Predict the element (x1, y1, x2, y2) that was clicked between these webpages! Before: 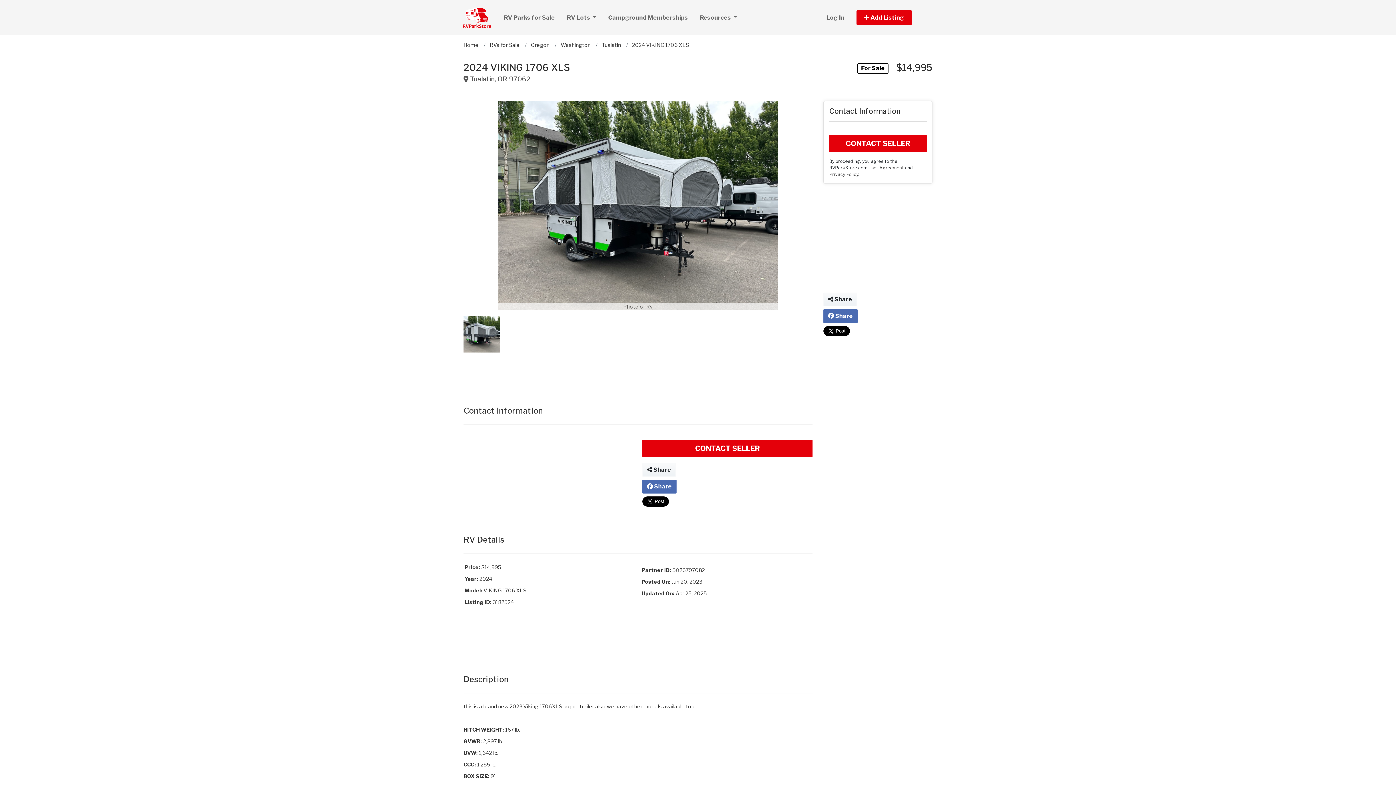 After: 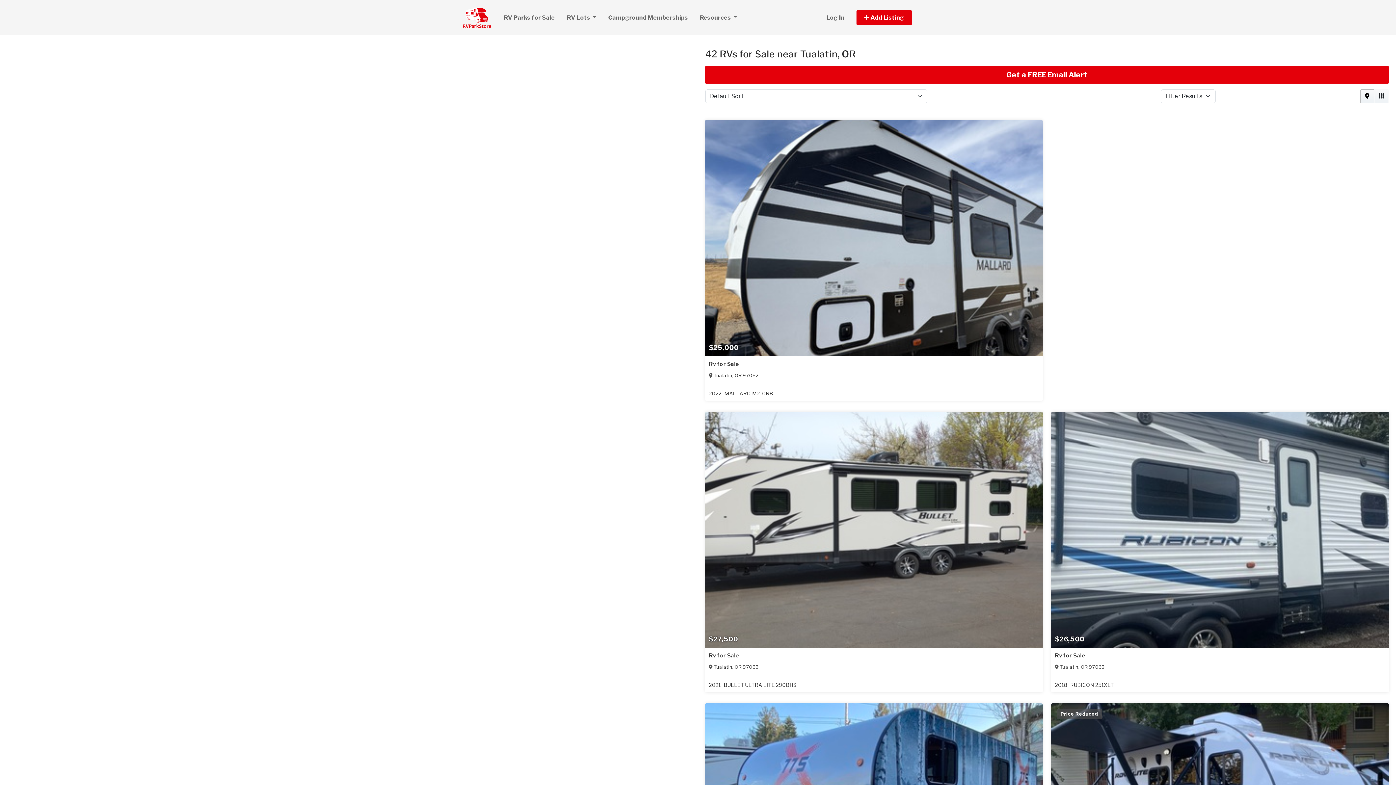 Action: bbox: (601, 41, 621, 48) label: Tualatin